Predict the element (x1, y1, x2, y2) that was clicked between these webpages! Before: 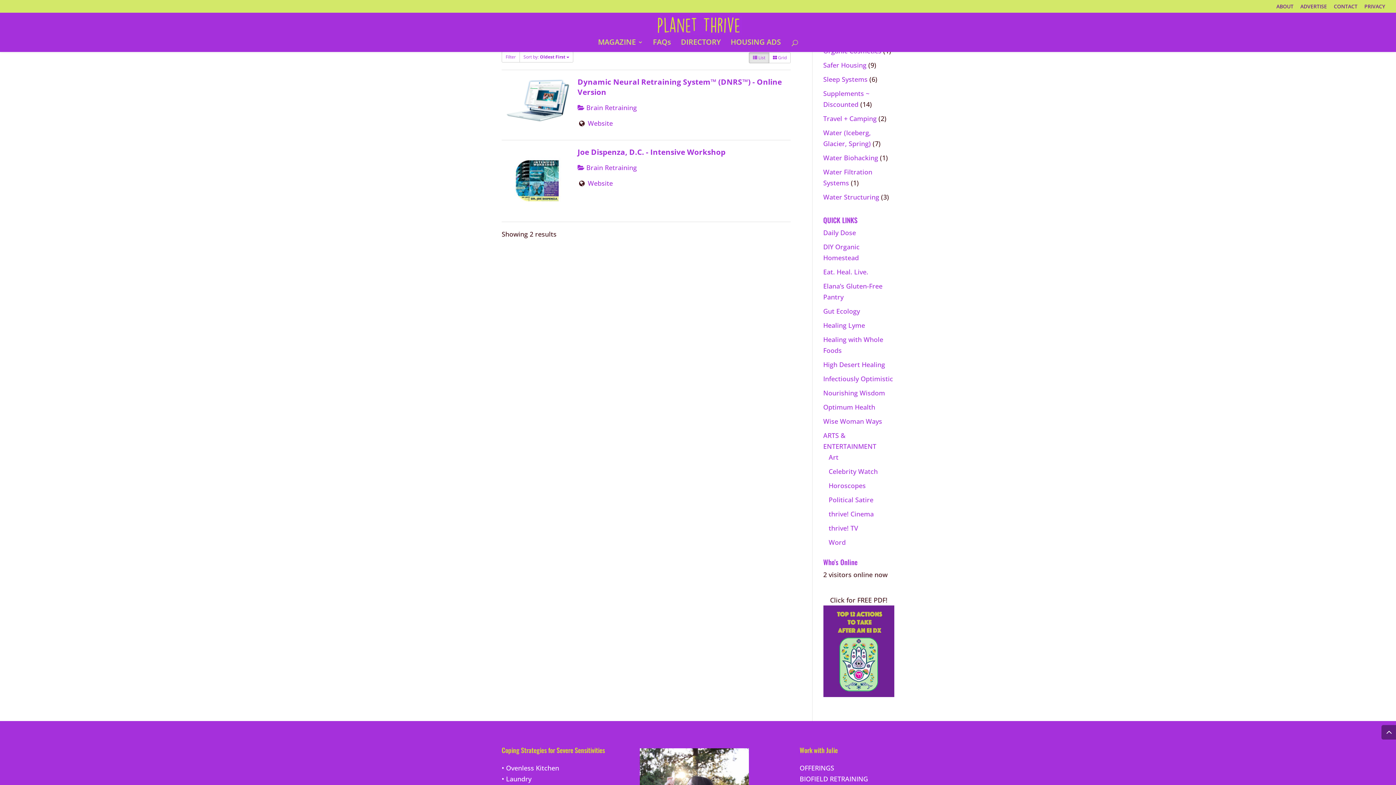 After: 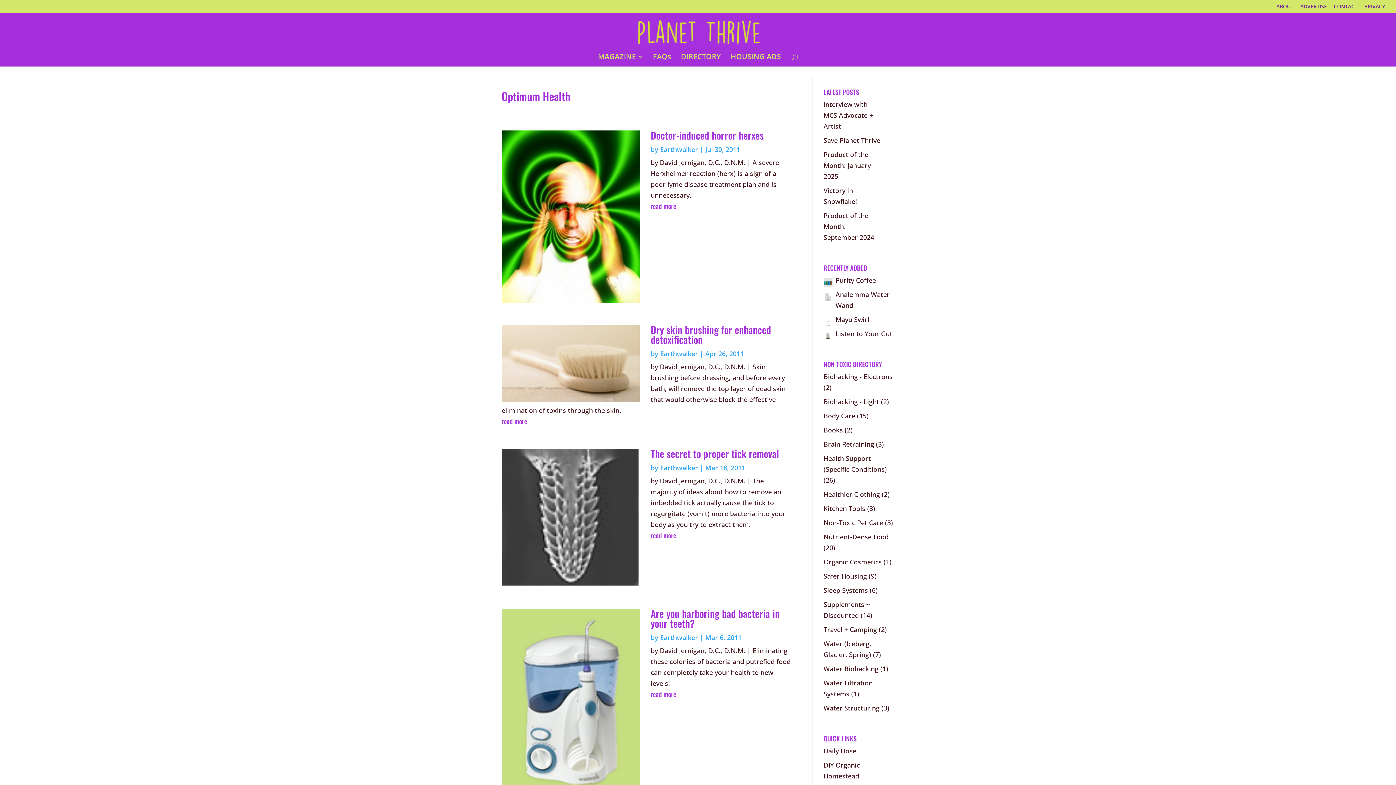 Action: label: Optimum Health bbox: (823, 402, 875, 411)